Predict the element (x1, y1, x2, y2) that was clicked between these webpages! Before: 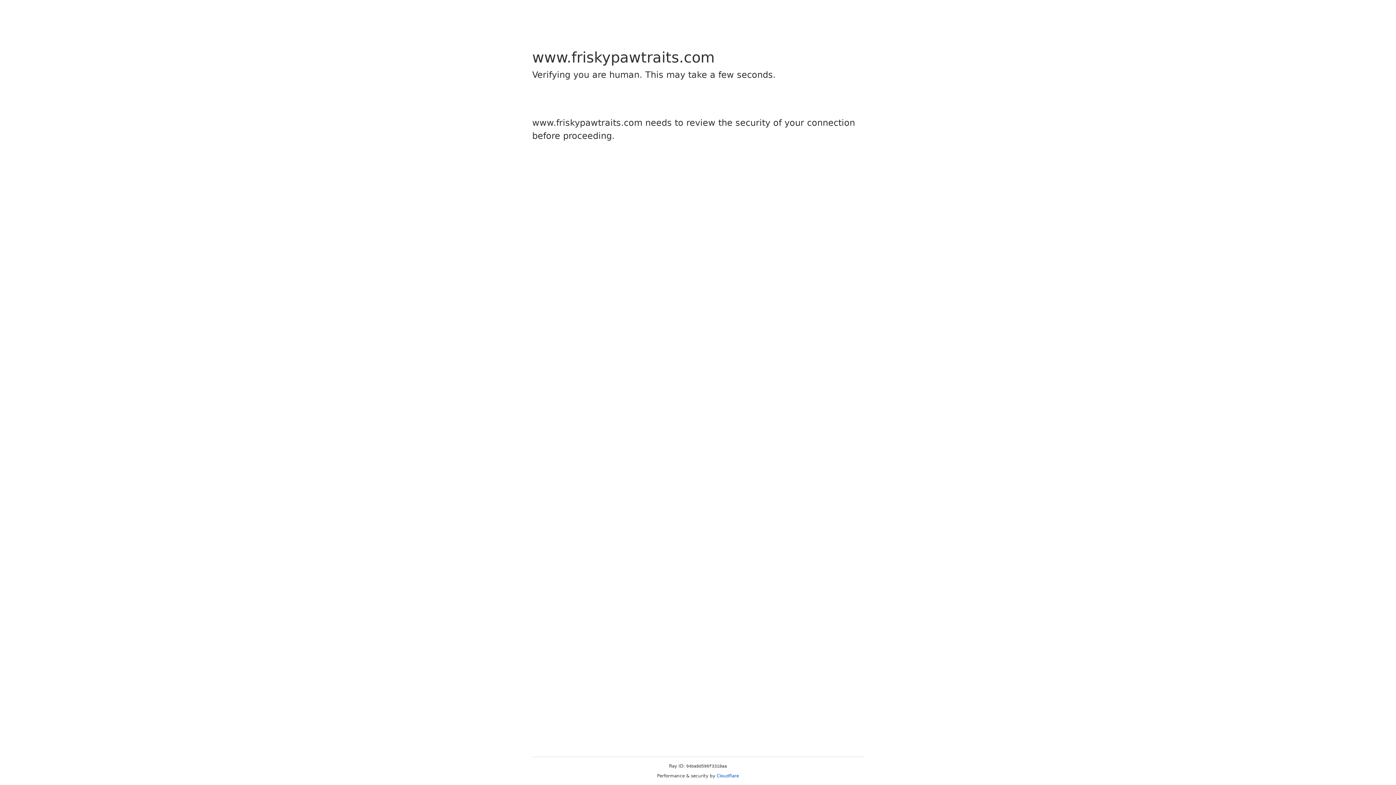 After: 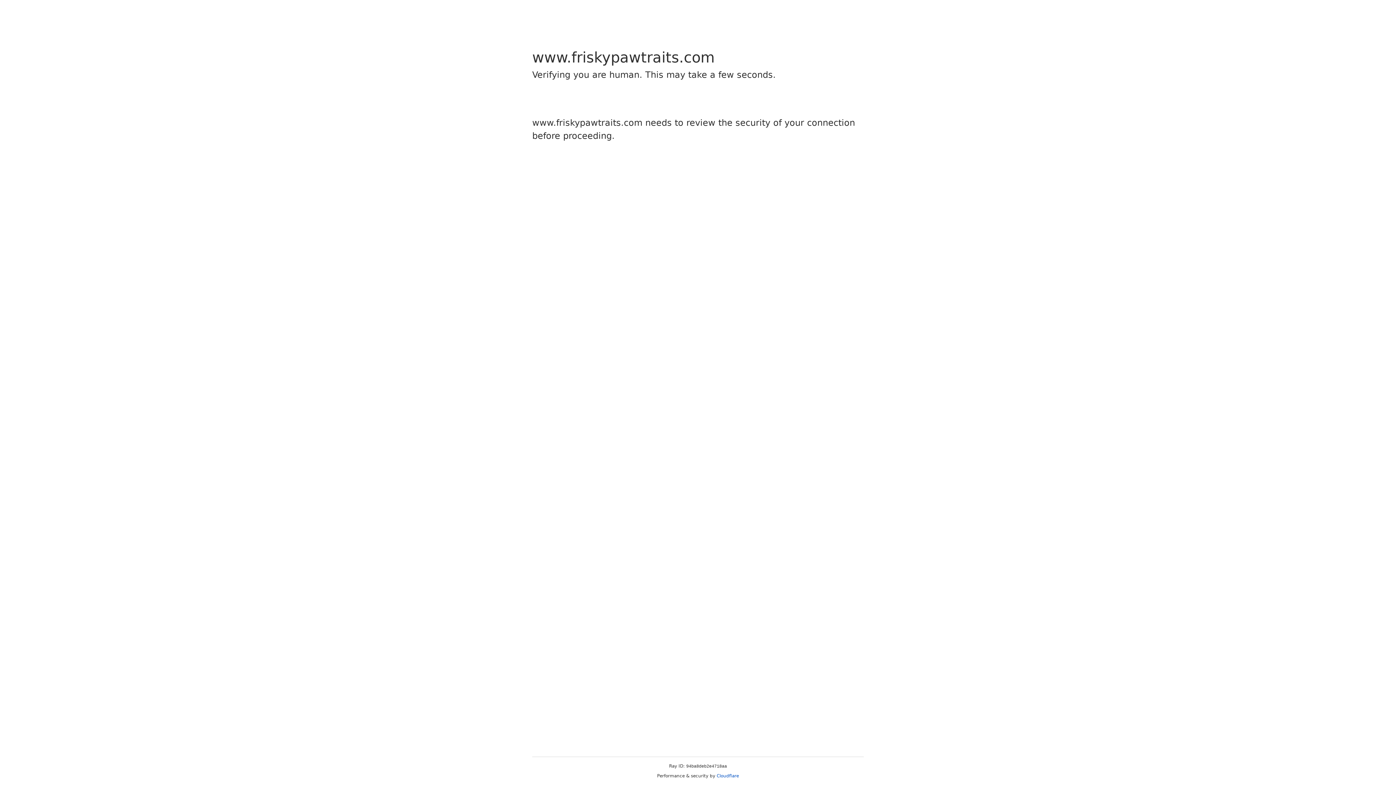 Action: label: Cloudflare bbox: (716, 773, 739, 778)